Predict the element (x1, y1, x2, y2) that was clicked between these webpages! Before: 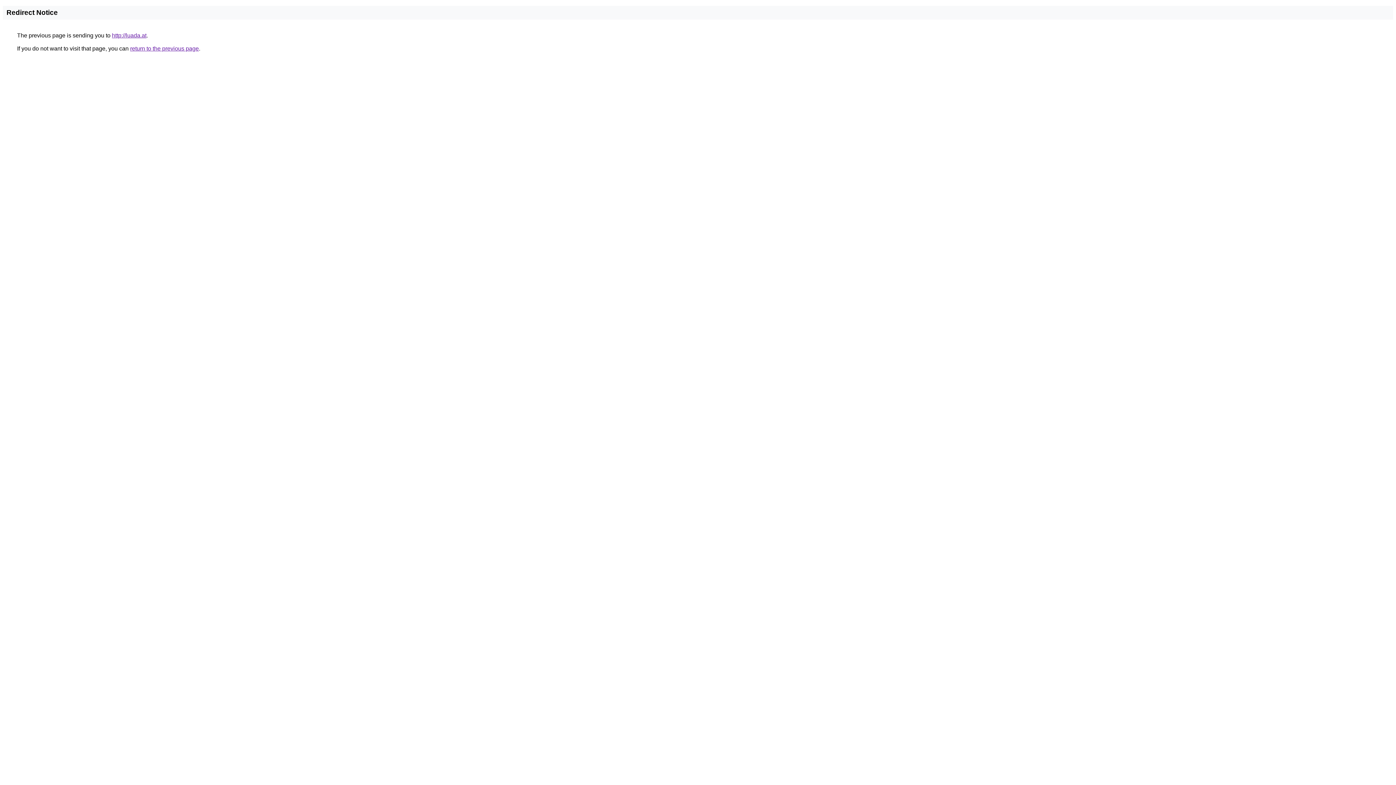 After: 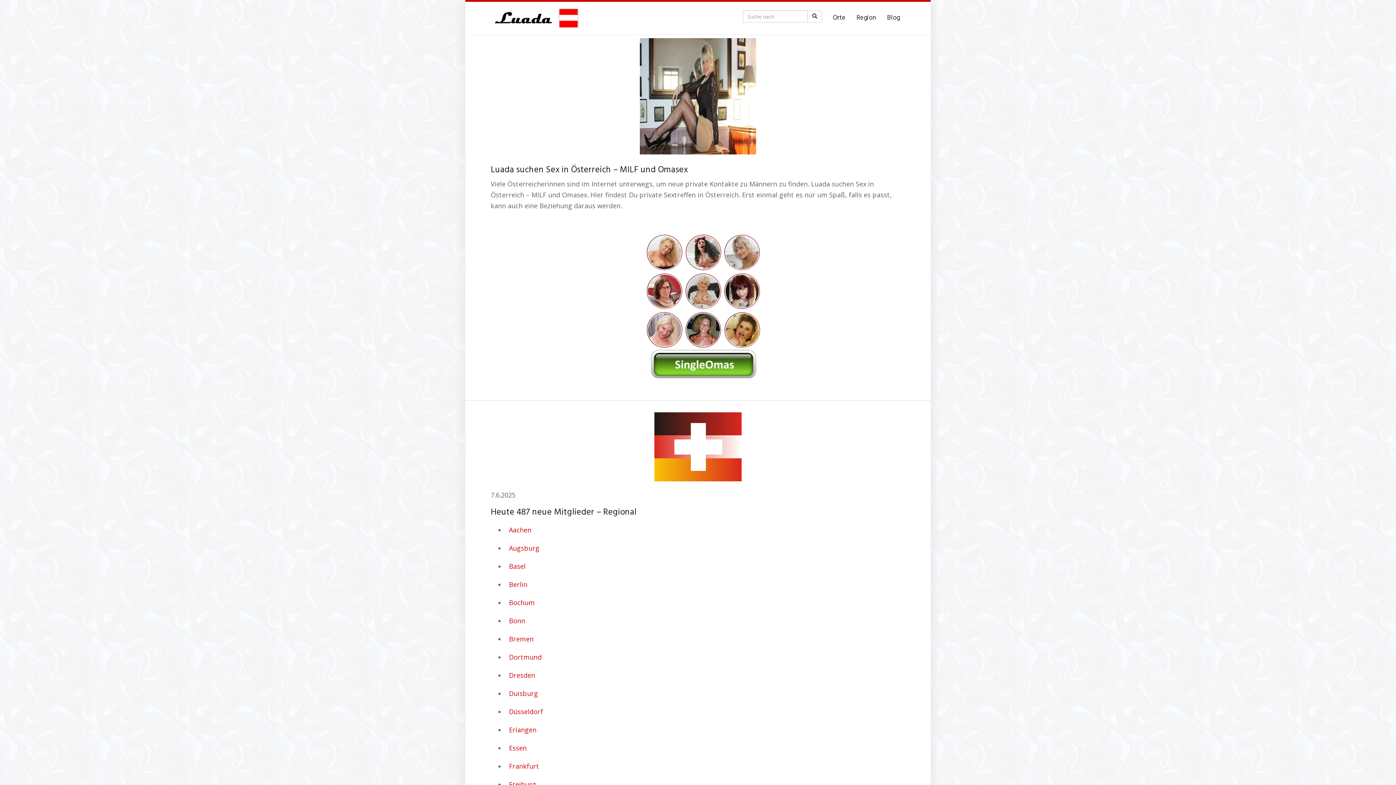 Action: label: http://luada.at bbox: (112, 32, 146, 38)